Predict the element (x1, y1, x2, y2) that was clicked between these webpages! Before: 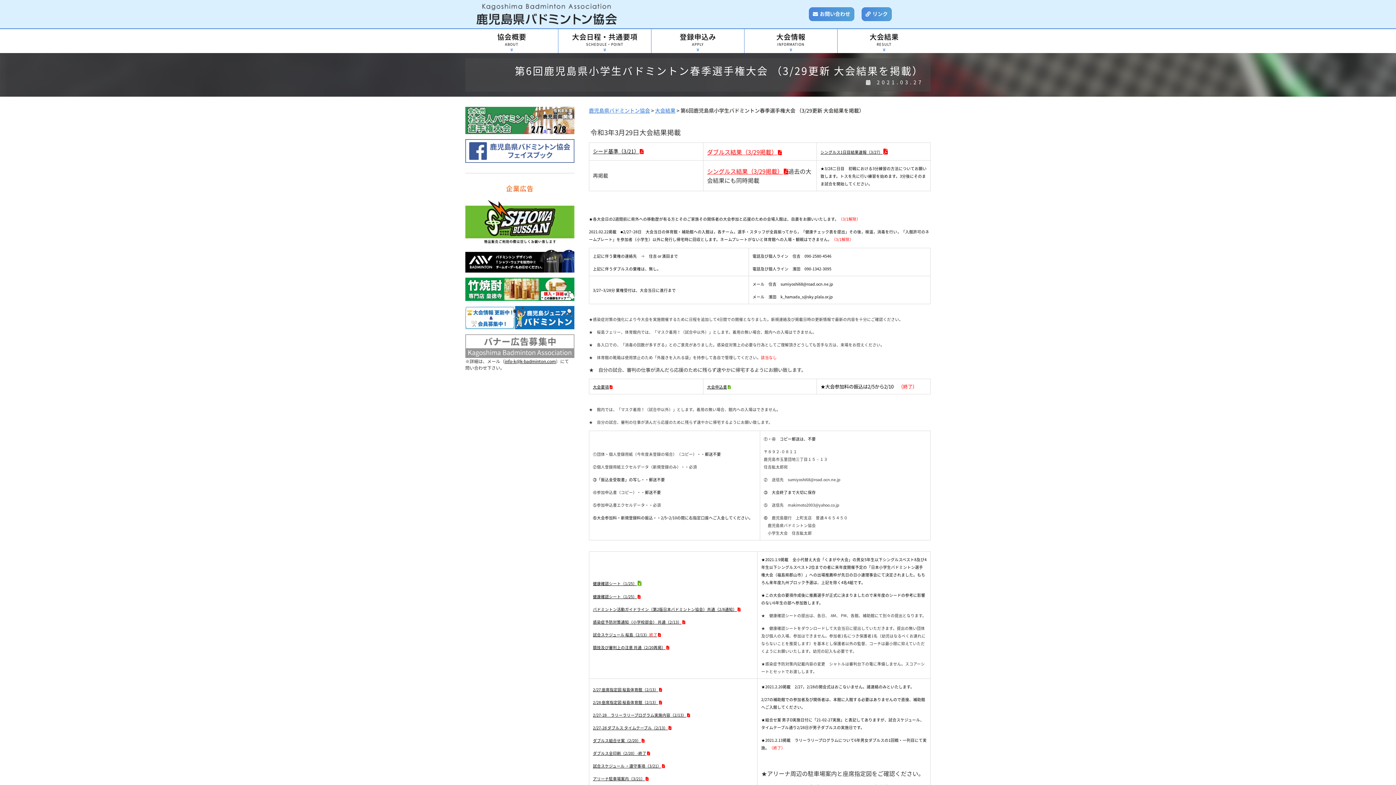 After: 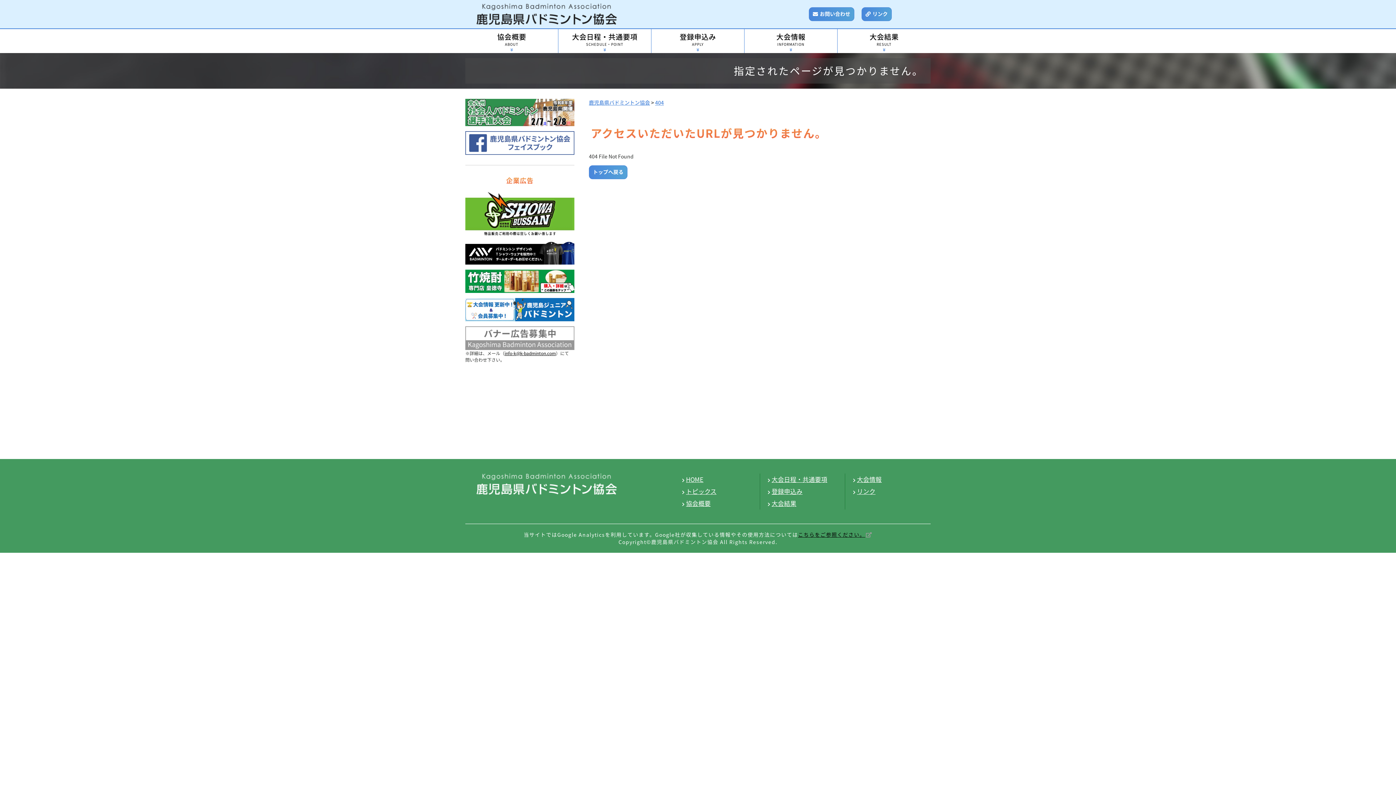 Action: bbox: (593, 687, 662, 692) label: 2/27 座席指定図 桜島体育館（2/13）